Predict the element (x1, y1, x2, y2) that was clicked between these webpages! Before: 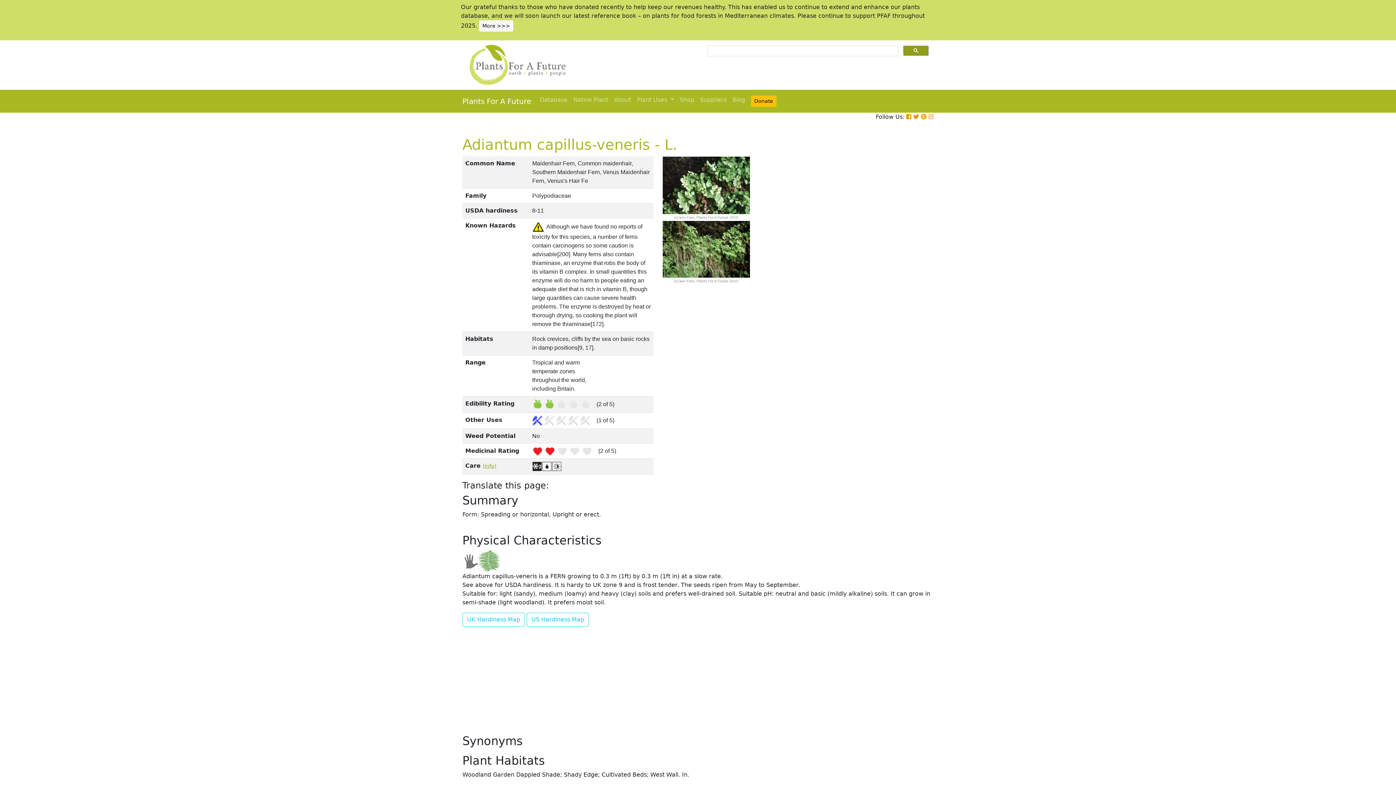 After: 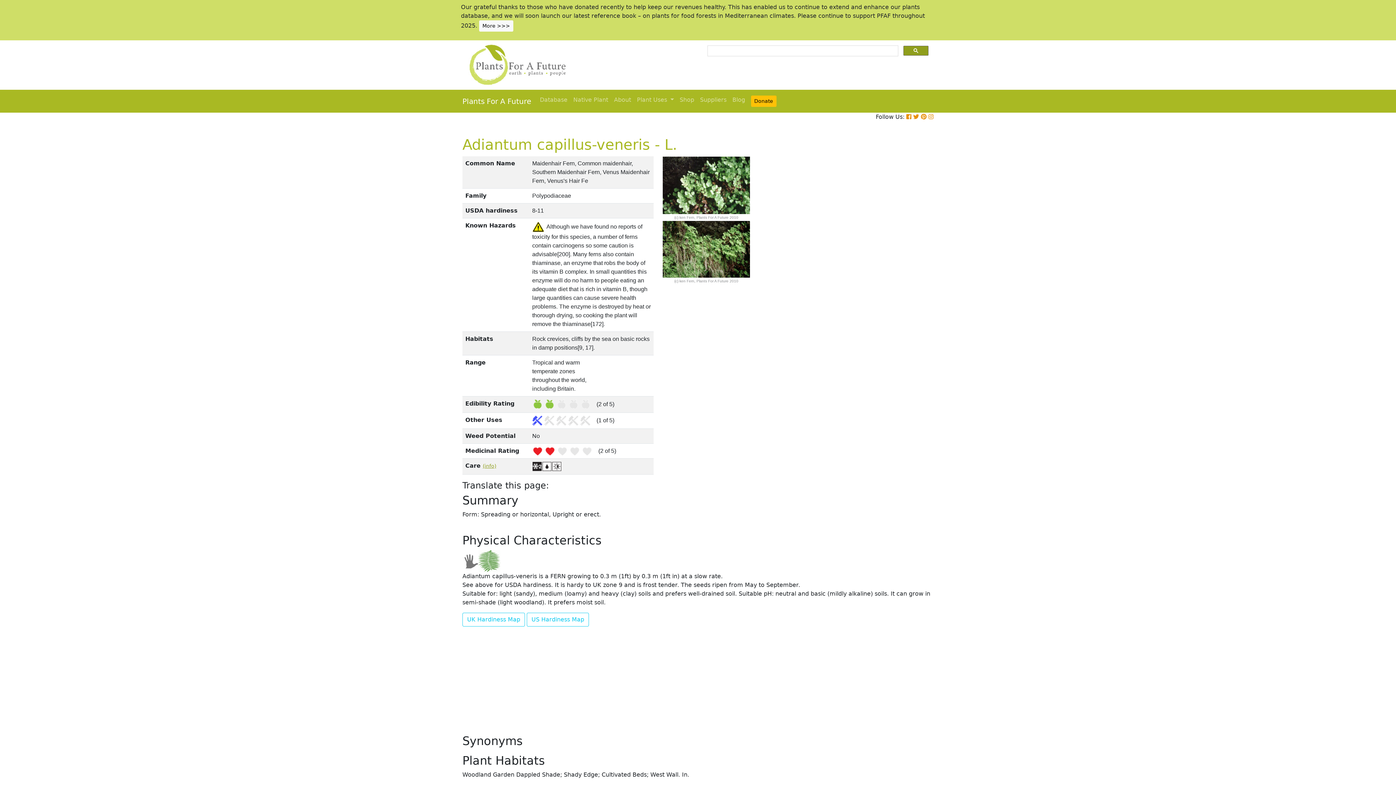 Action: bbox: (913, 113, 919, 120)